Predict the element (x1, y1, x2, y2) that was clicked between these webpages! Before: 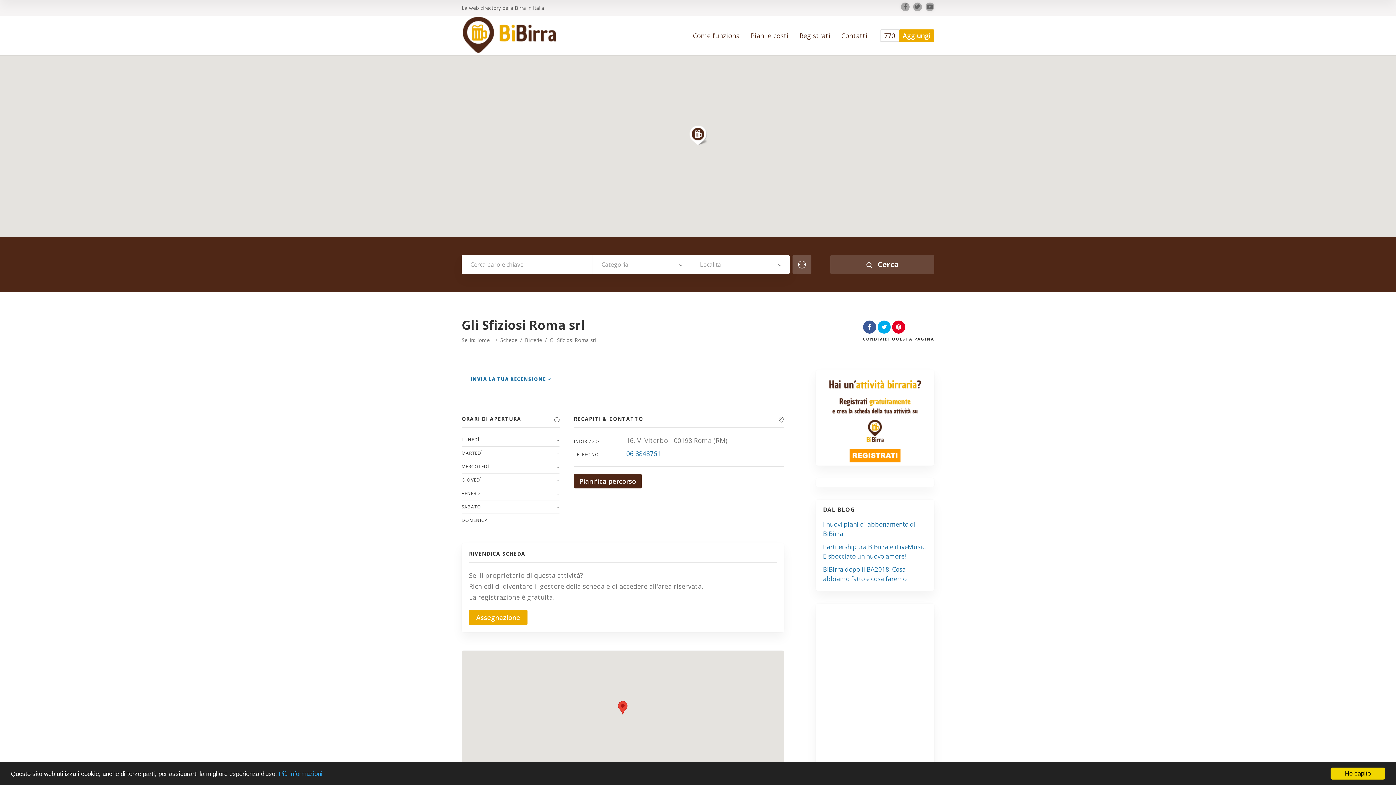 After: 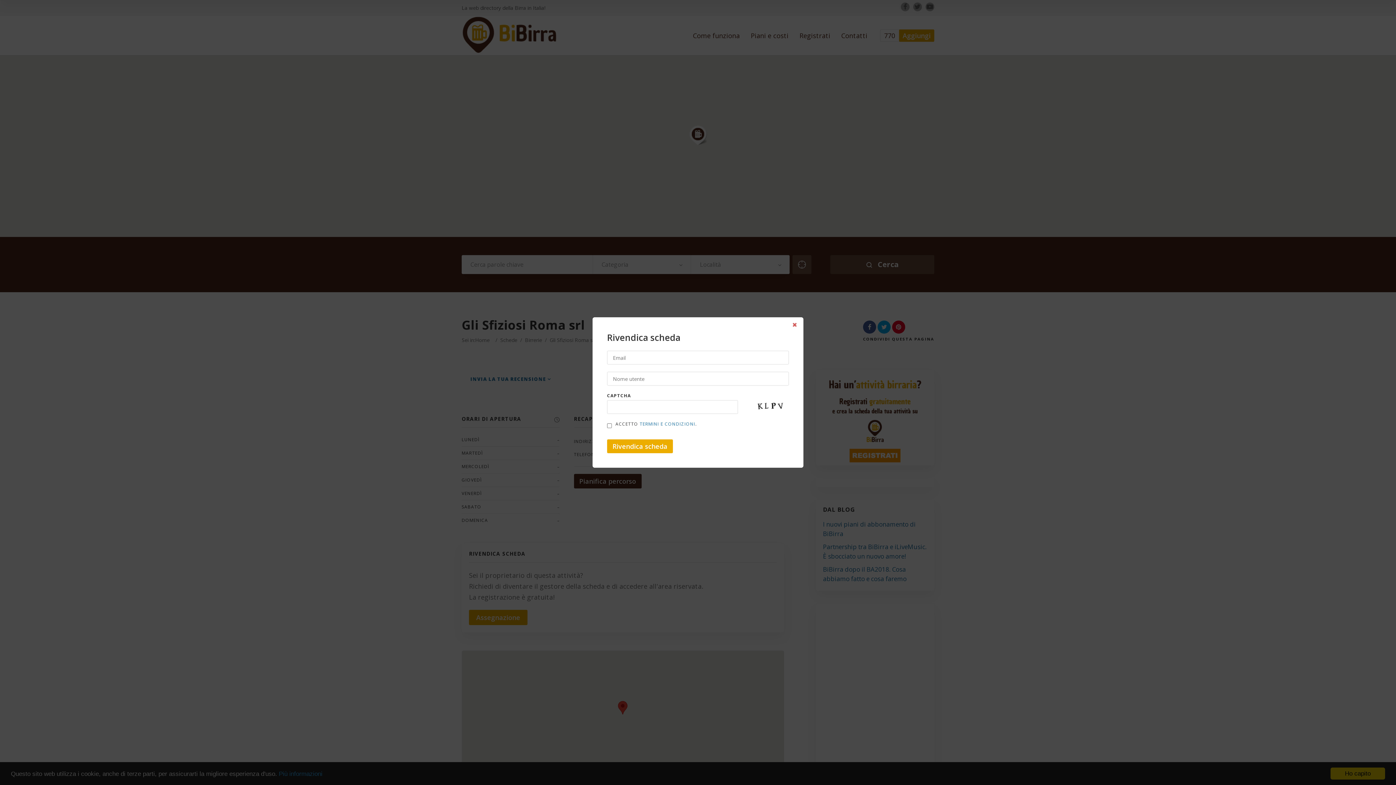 Action: bbox: (469, 610, 527, 625) label: Assegnazione